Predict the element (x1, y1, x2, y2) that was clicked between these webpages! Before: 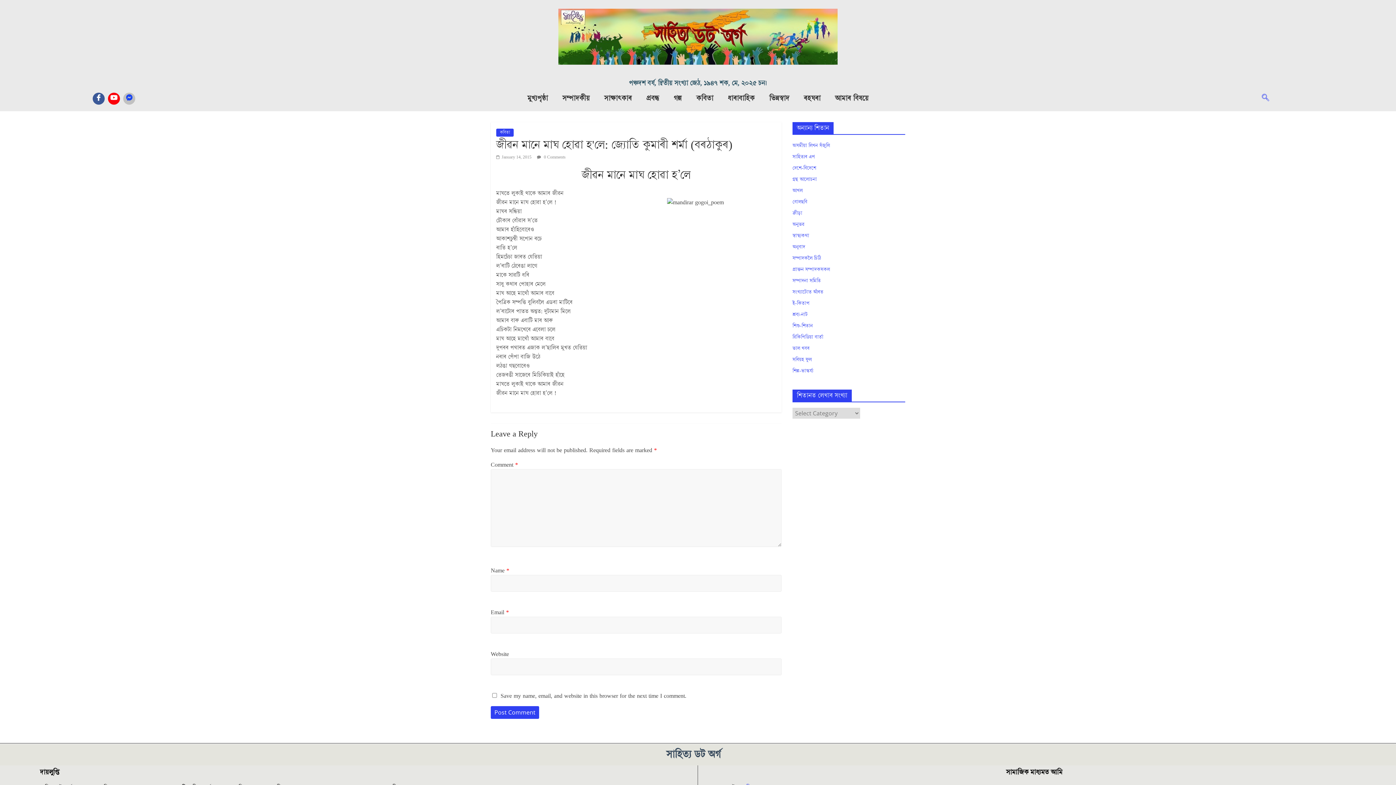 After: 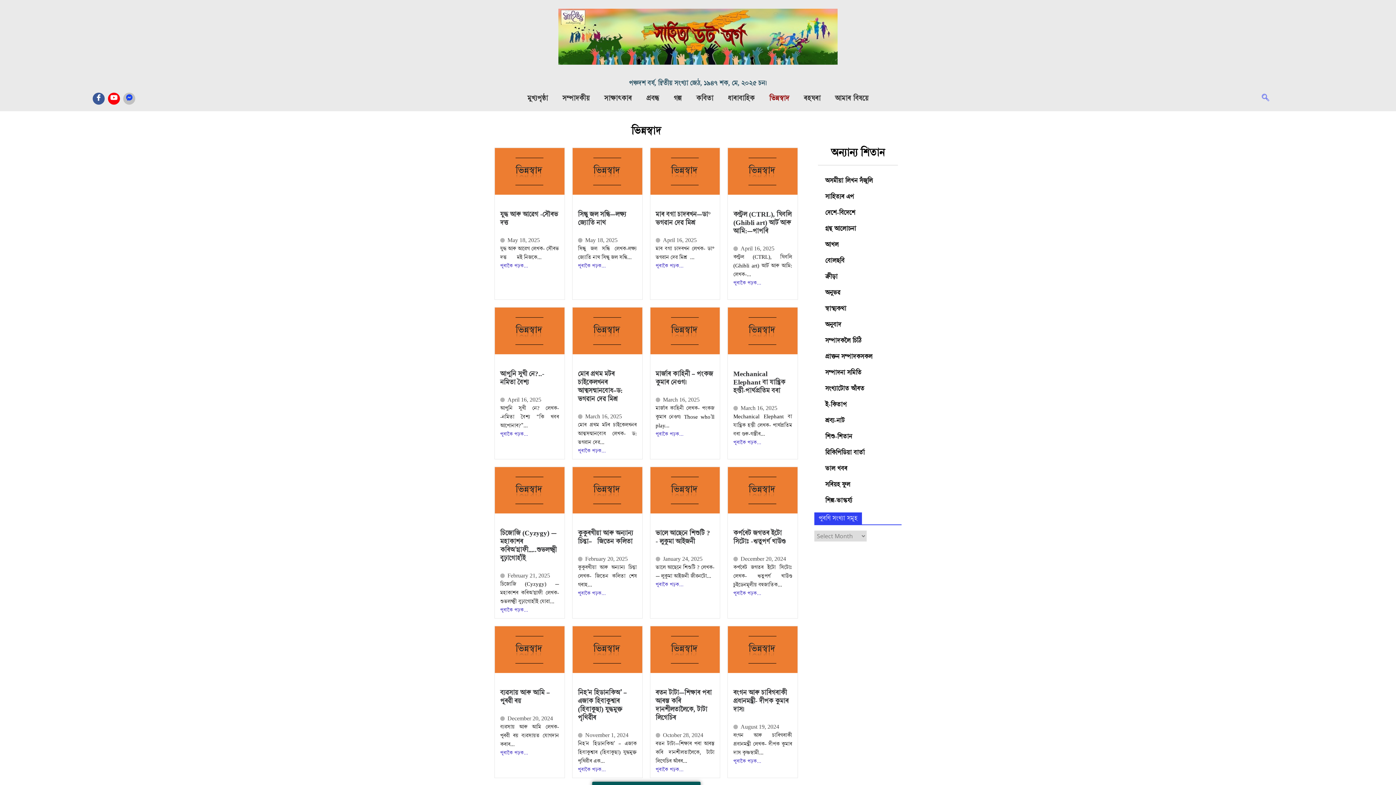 Action: bbox: (762, 89, 796, 107) label: ভিন্নস্বাদ